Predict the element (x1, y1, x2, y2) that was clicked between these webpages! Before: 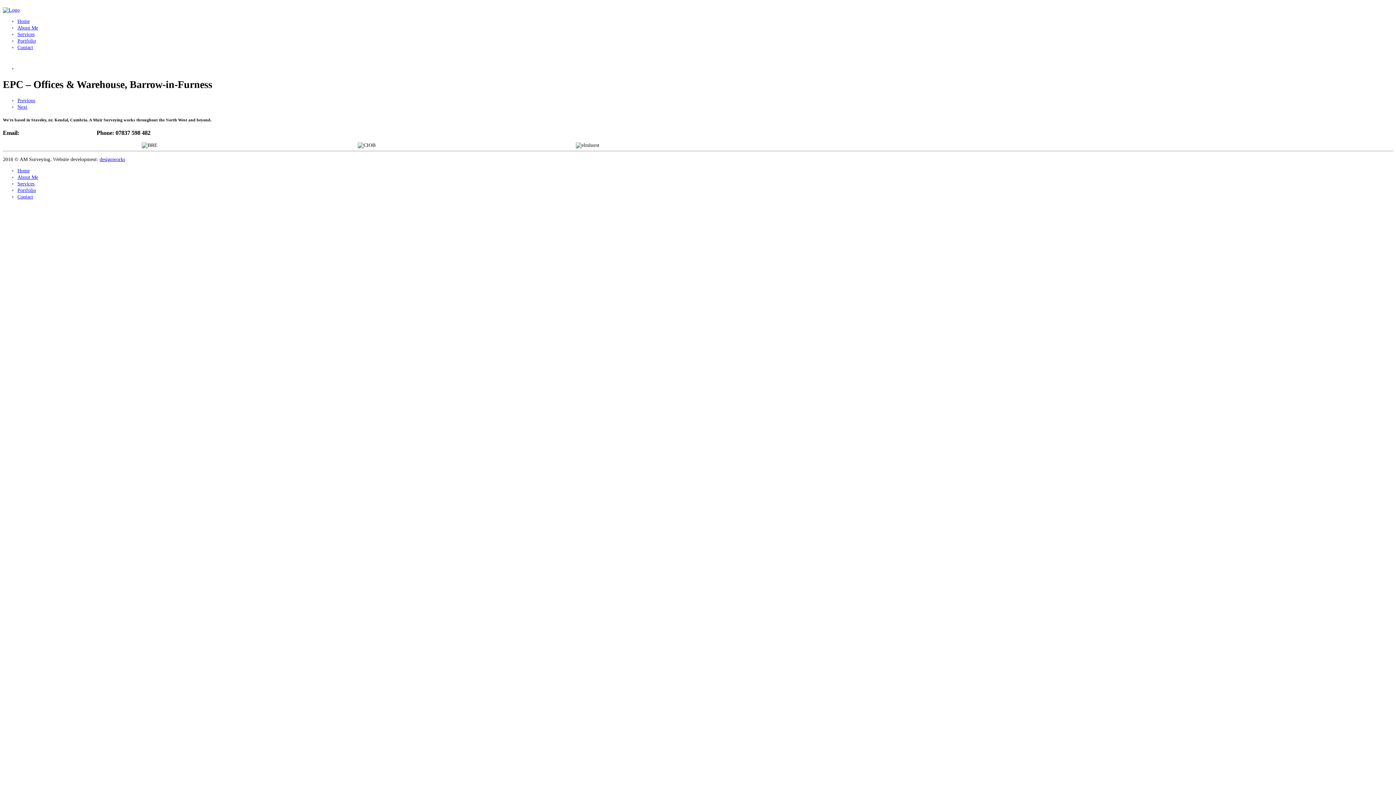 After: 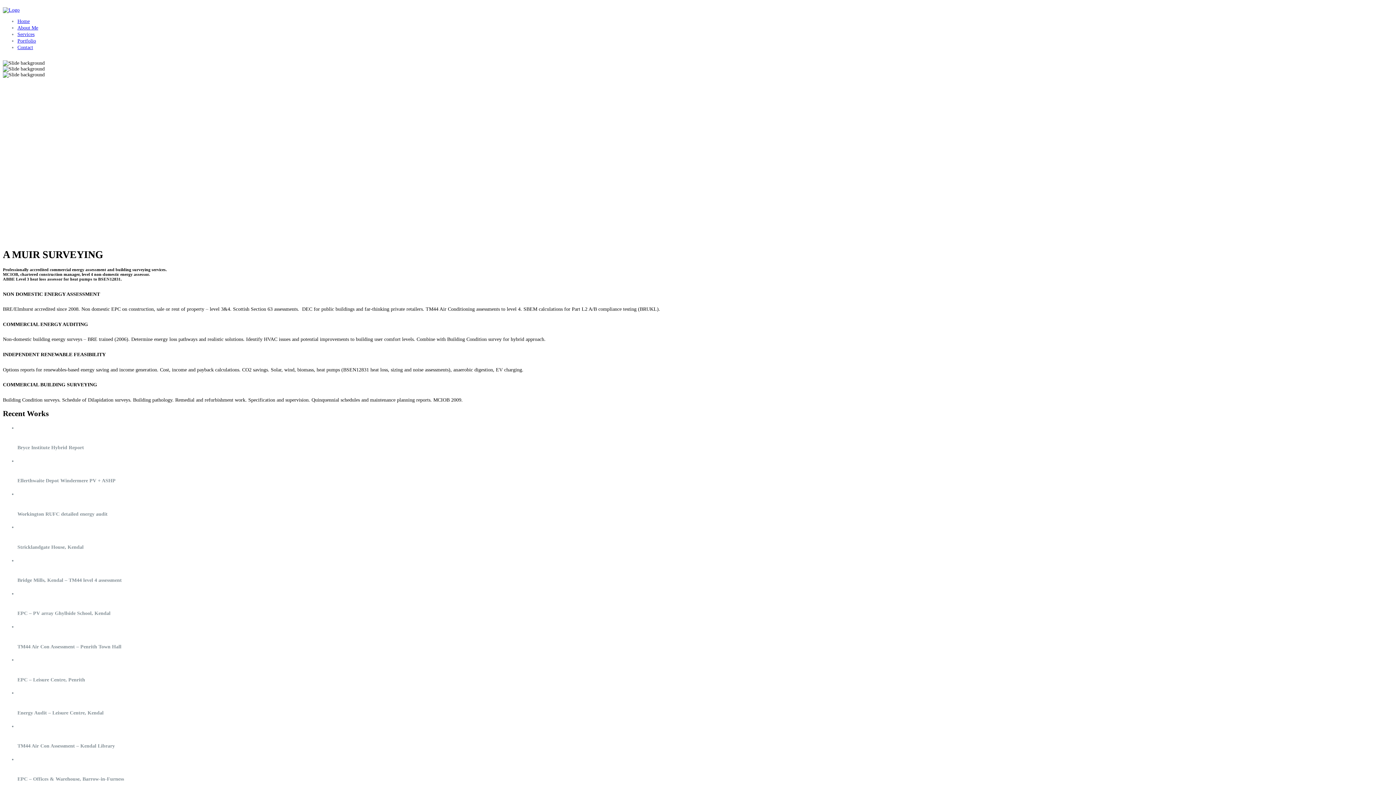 Action: bbox: (17, 168, 29, 173) label: Home